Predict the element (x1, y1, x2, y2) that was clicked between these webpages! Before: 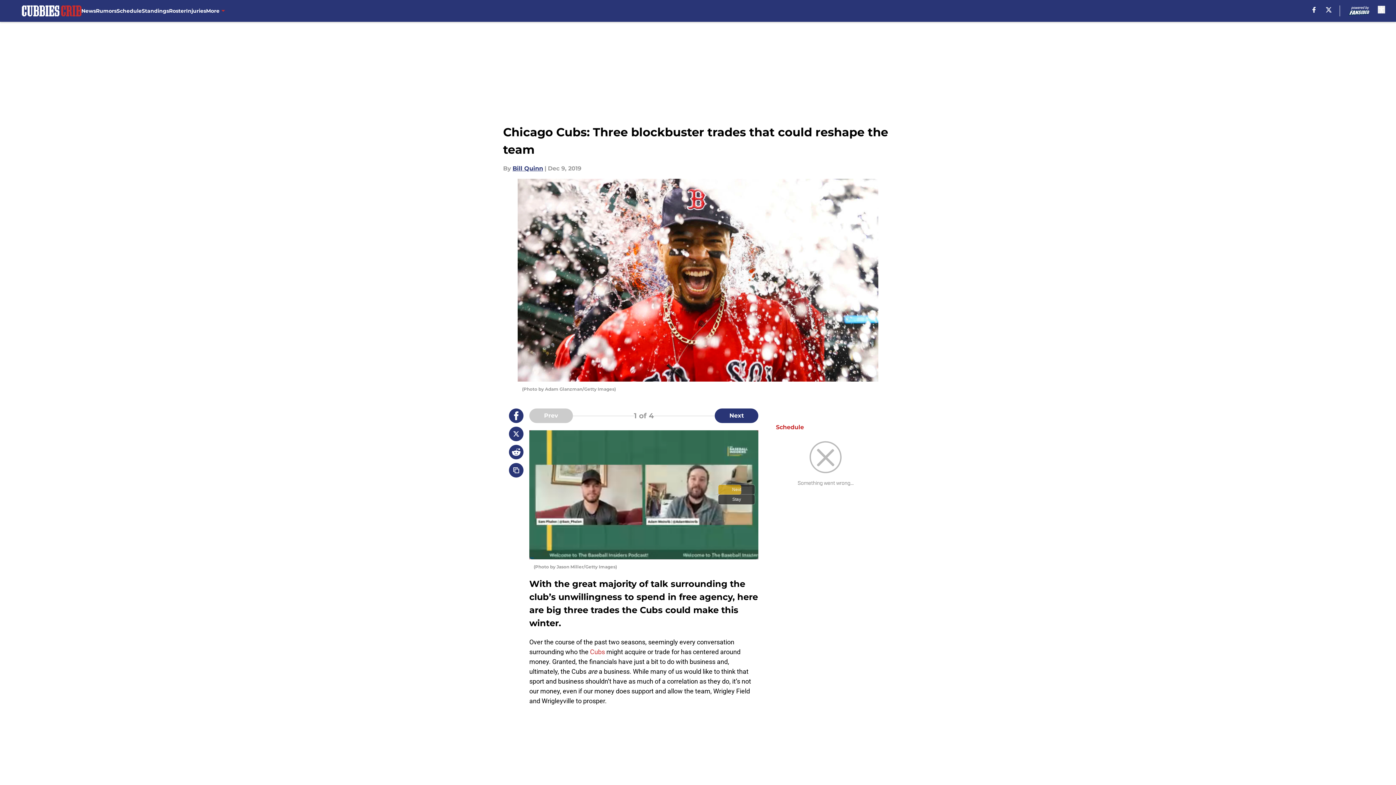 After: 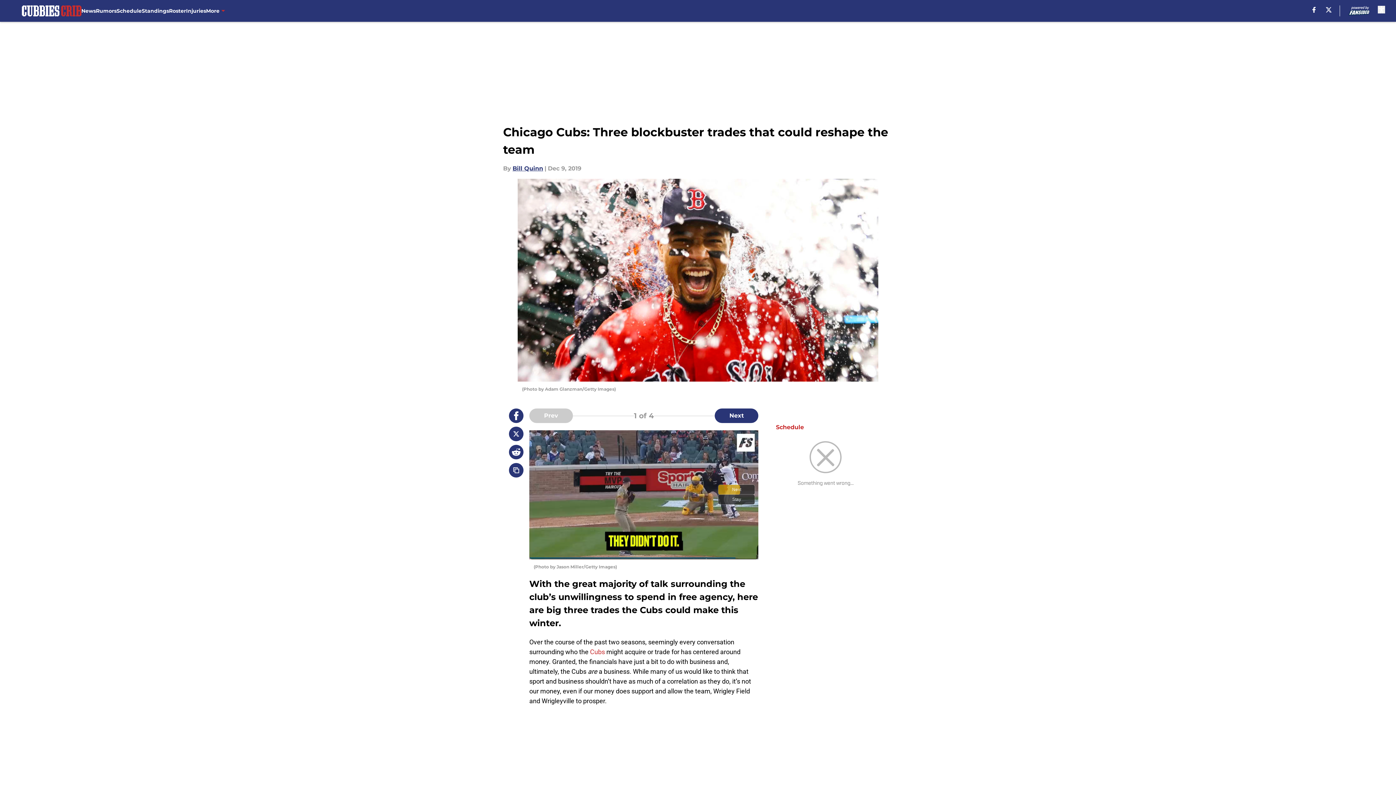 Action: label: facebook bbox: (1312, 6, 1316, 12)